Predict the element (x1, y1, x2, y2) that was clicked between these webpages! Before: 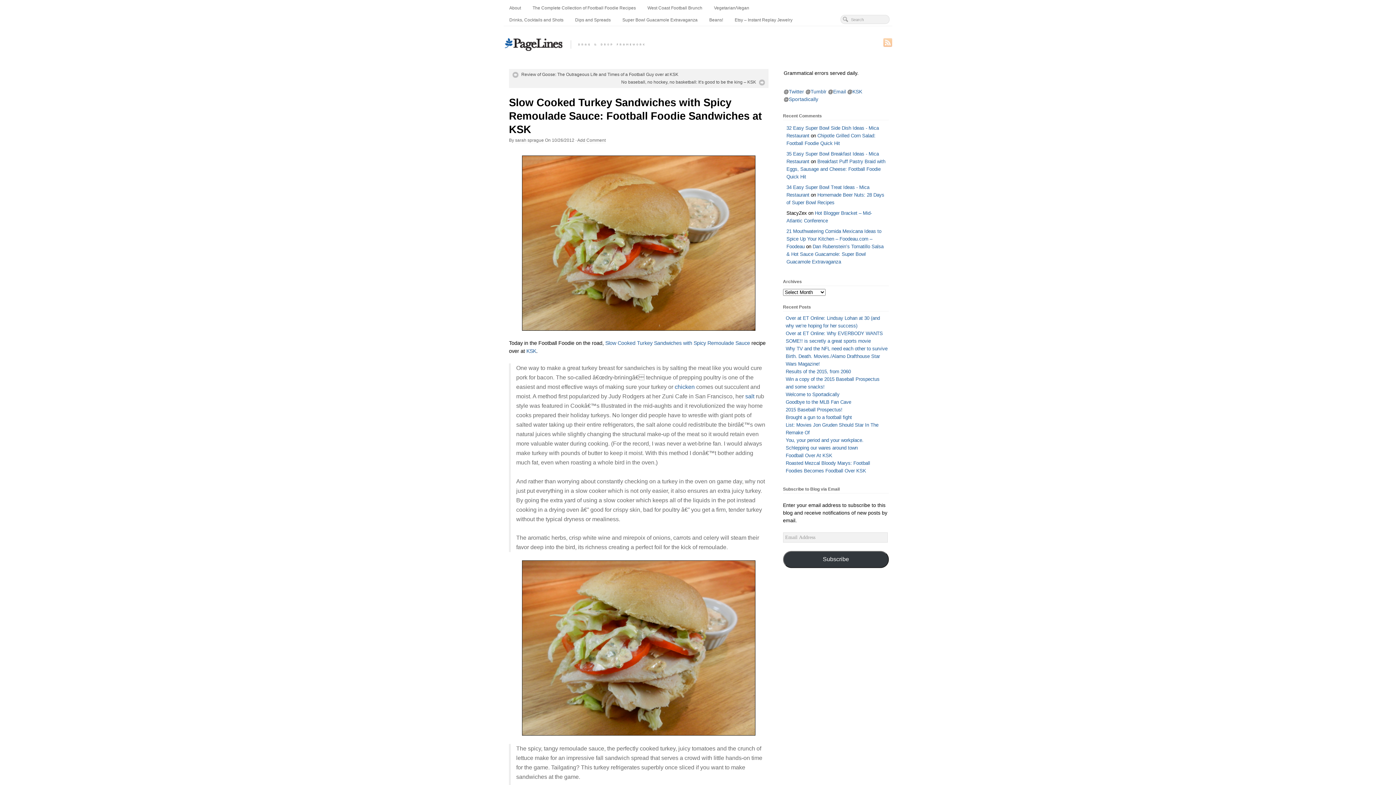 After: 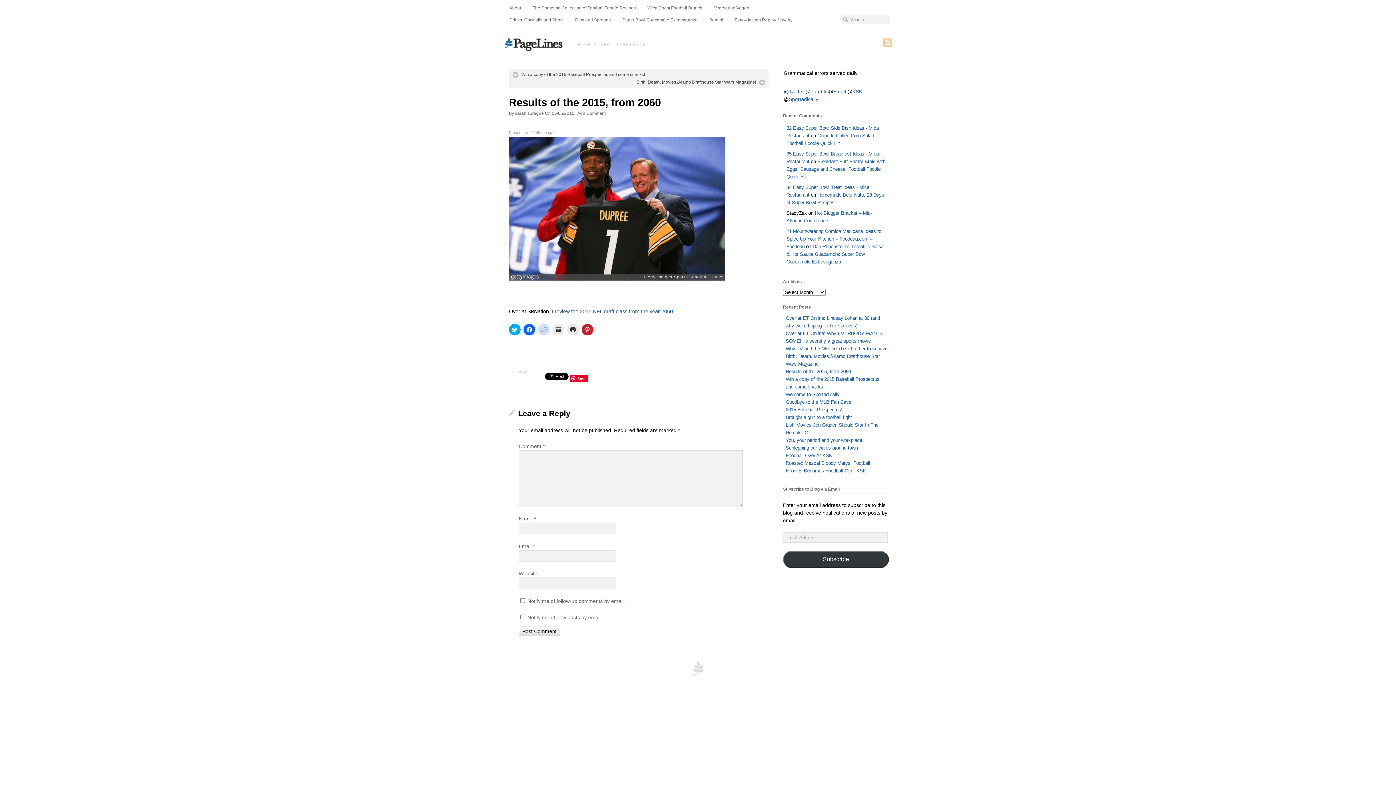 Action: bbox: (785, 368, 851, 374) label: Results of the 2015, from 2060